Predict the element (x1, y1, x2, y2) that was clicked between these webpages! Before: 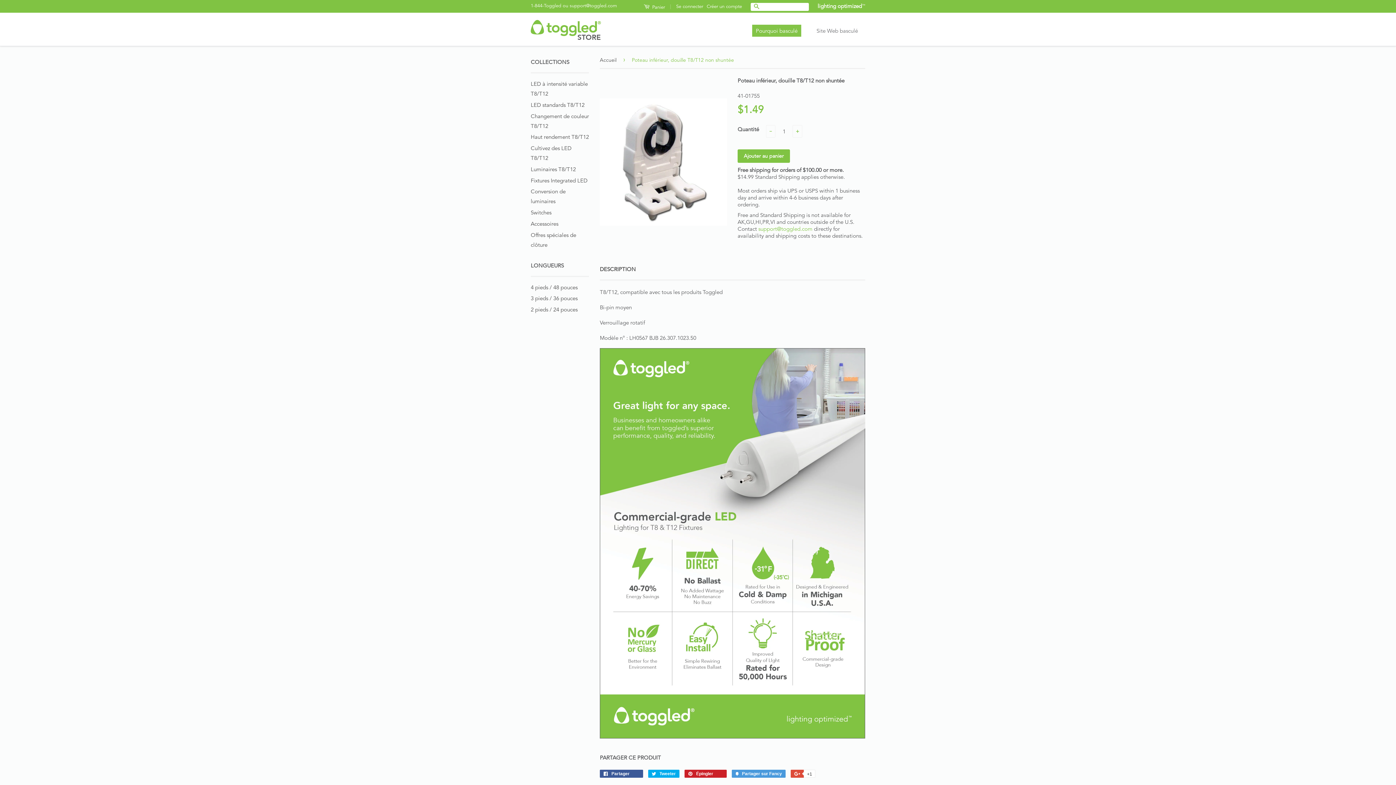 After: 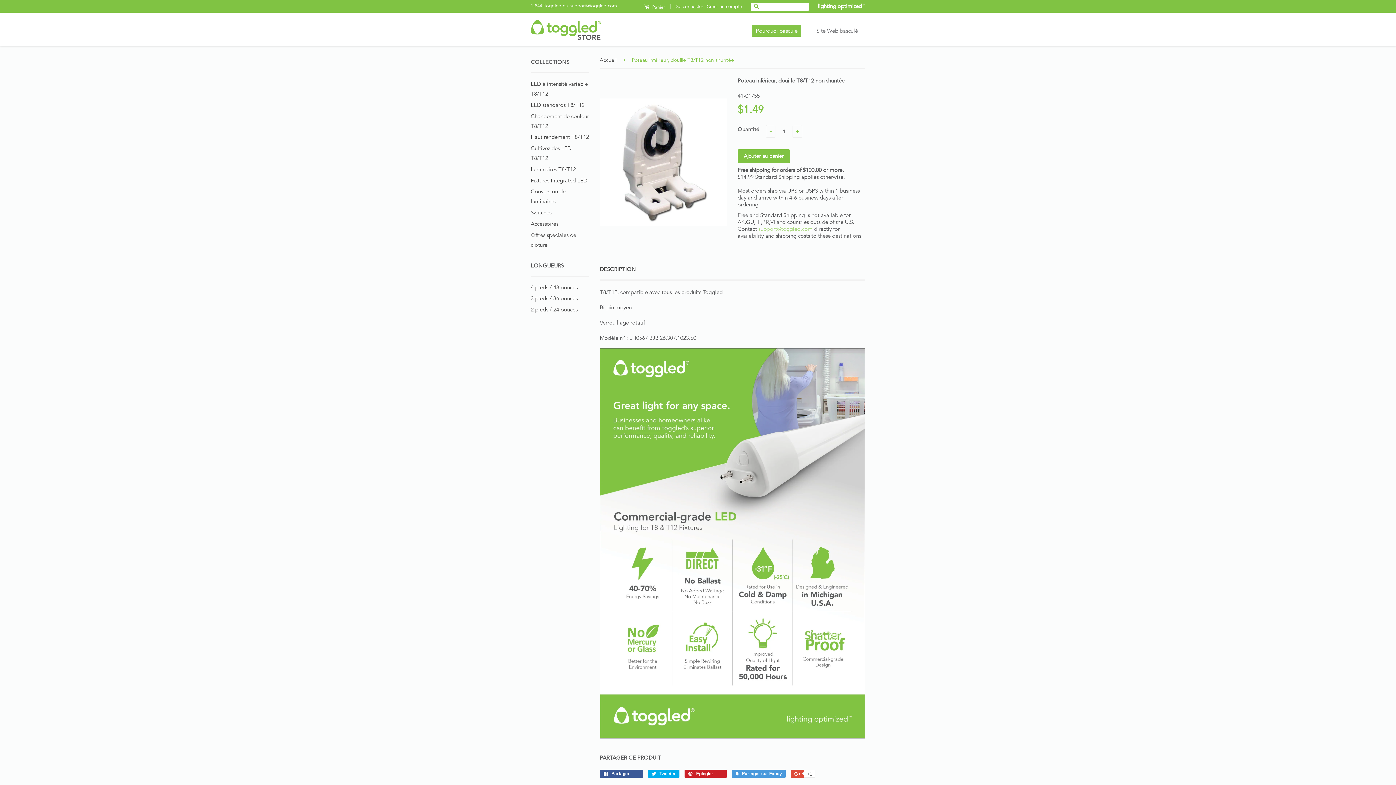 Action: label: support@toggled.com bbox: (758, 225, 812, 232)